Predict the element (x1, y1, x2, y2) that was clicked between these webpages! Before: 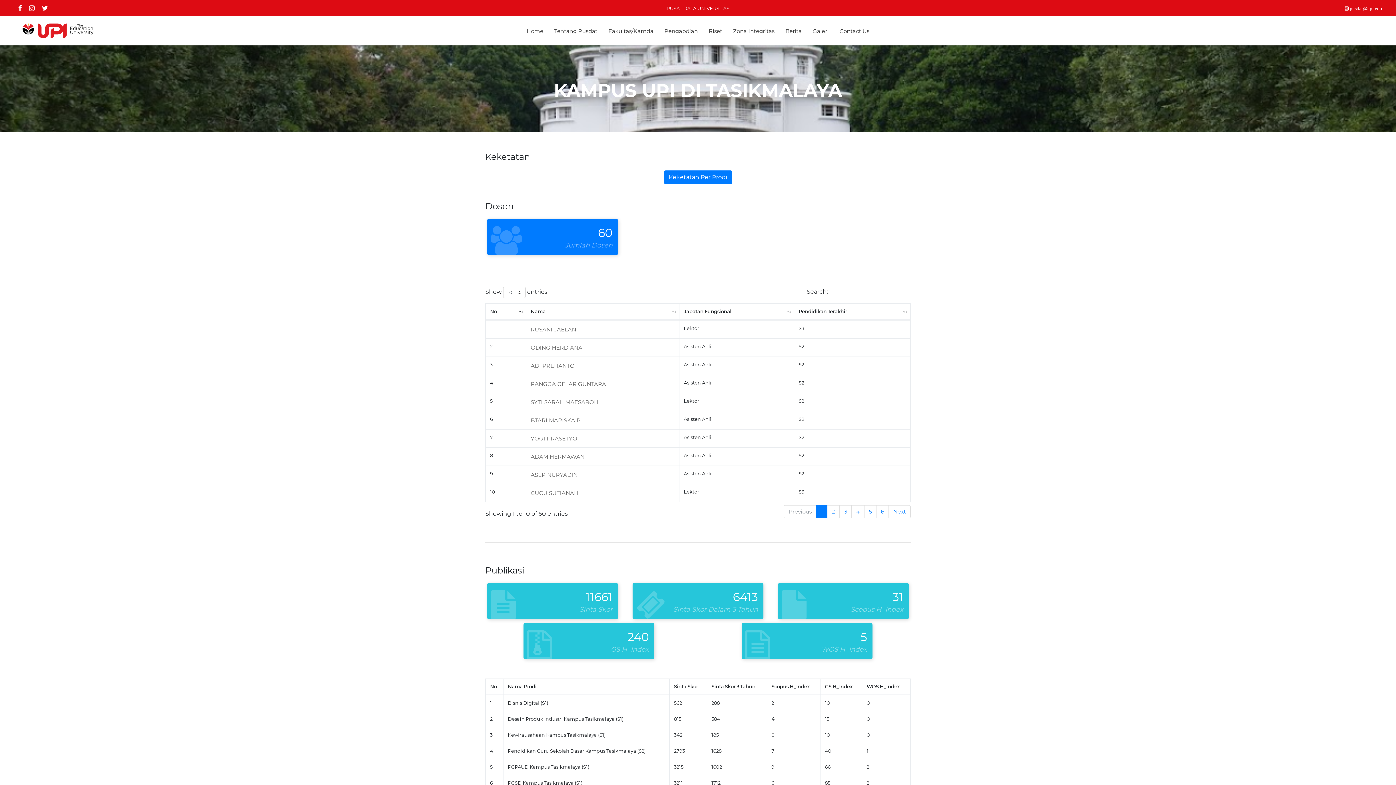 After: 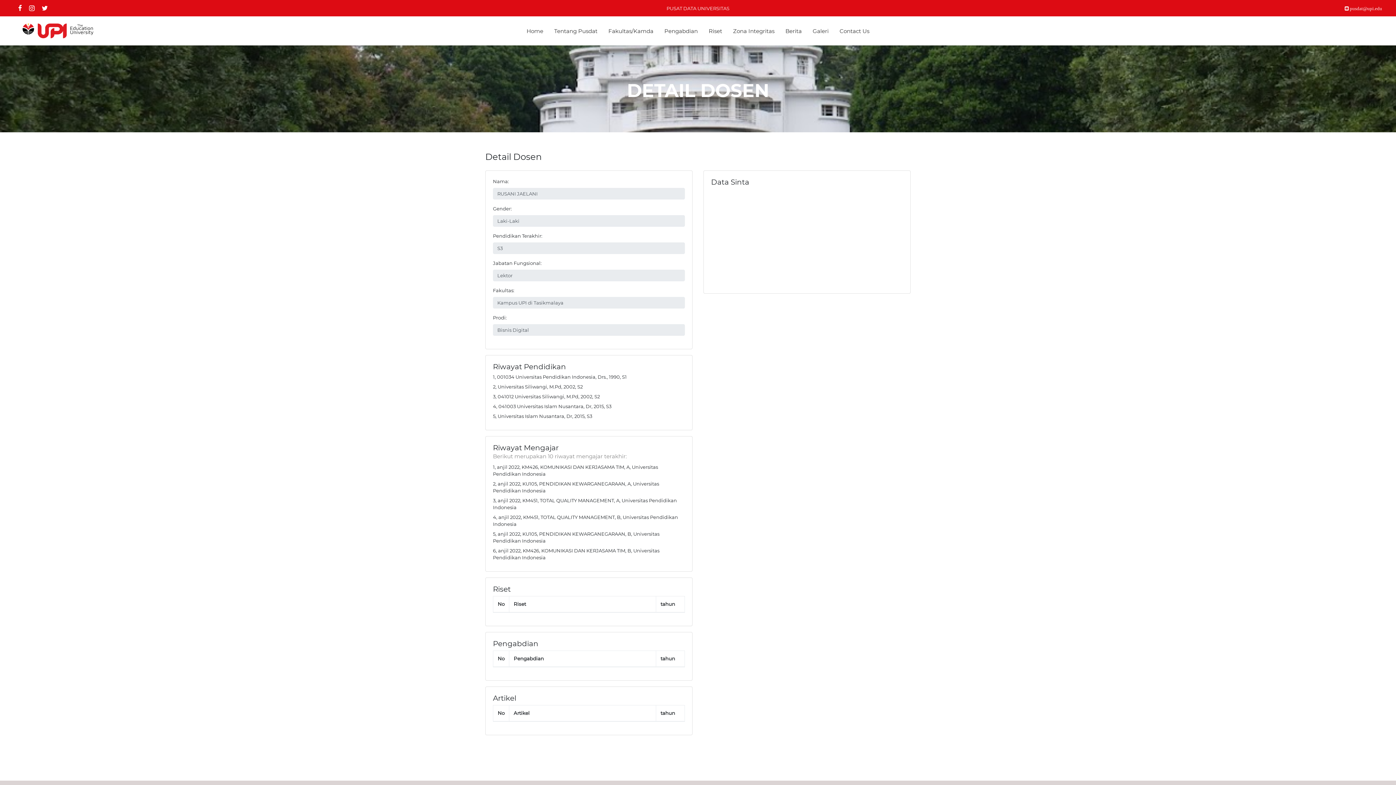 Action: label: RUSANI JAELANI bbox: (530, 326, 578, 333)